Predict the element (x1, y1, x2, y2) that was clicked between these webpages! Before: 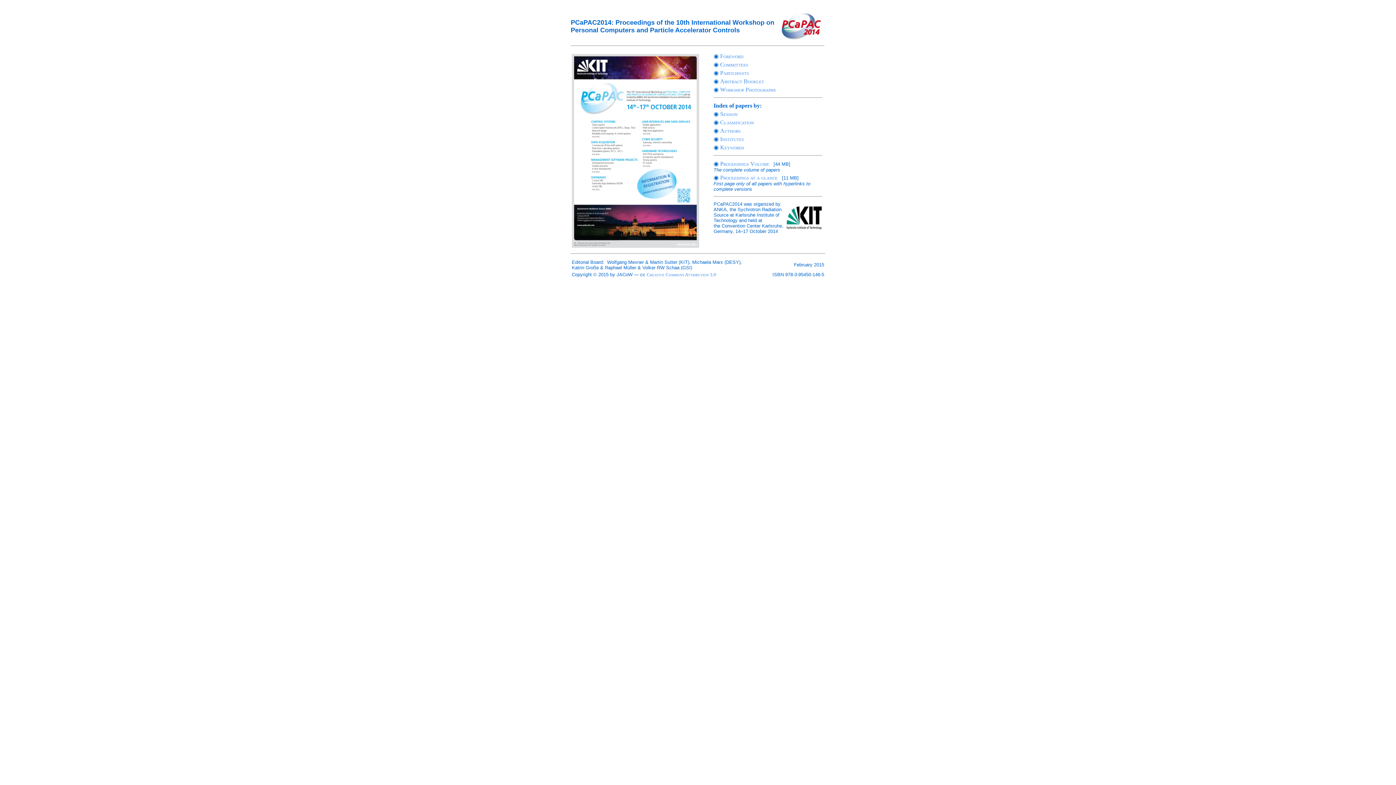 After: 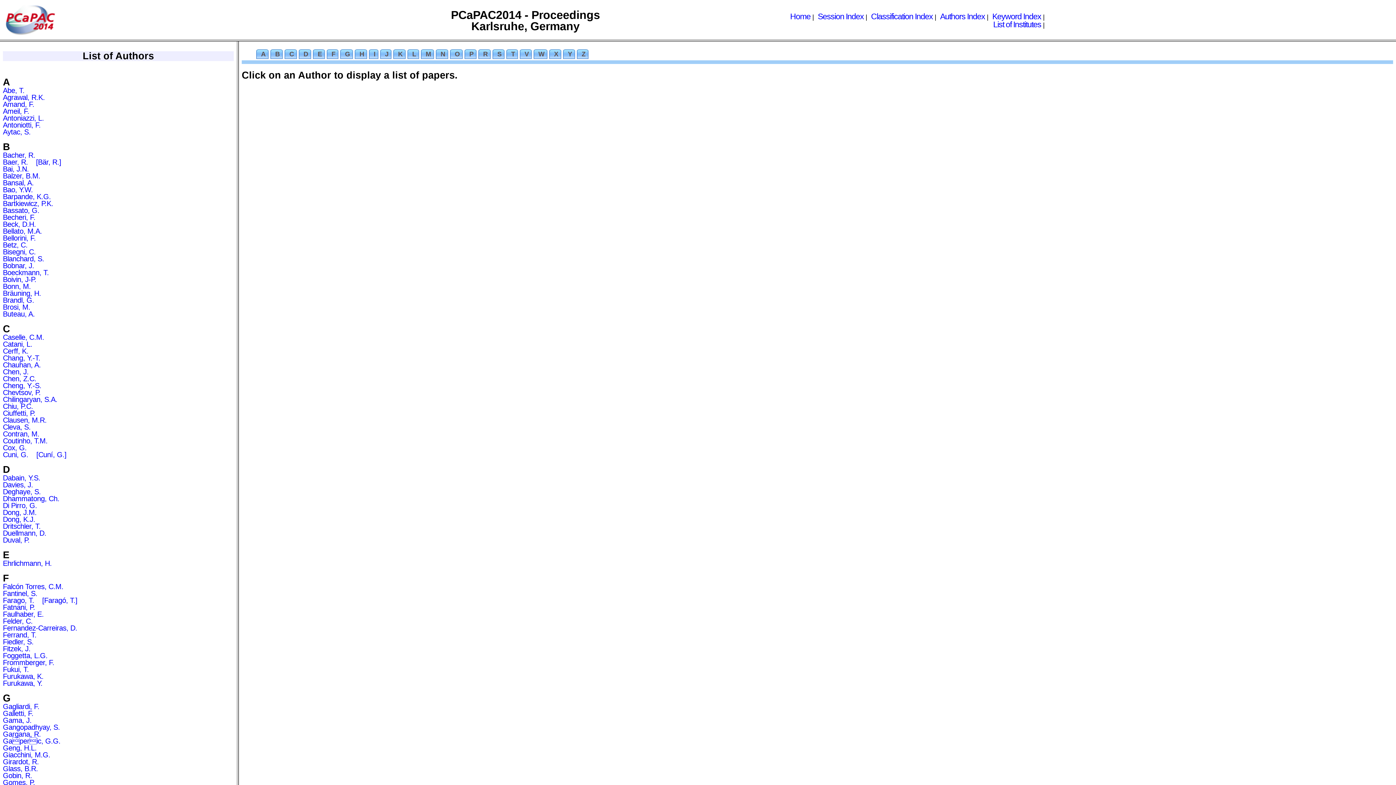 Action: label: Authors bbox: (720, 127, 740, 133)